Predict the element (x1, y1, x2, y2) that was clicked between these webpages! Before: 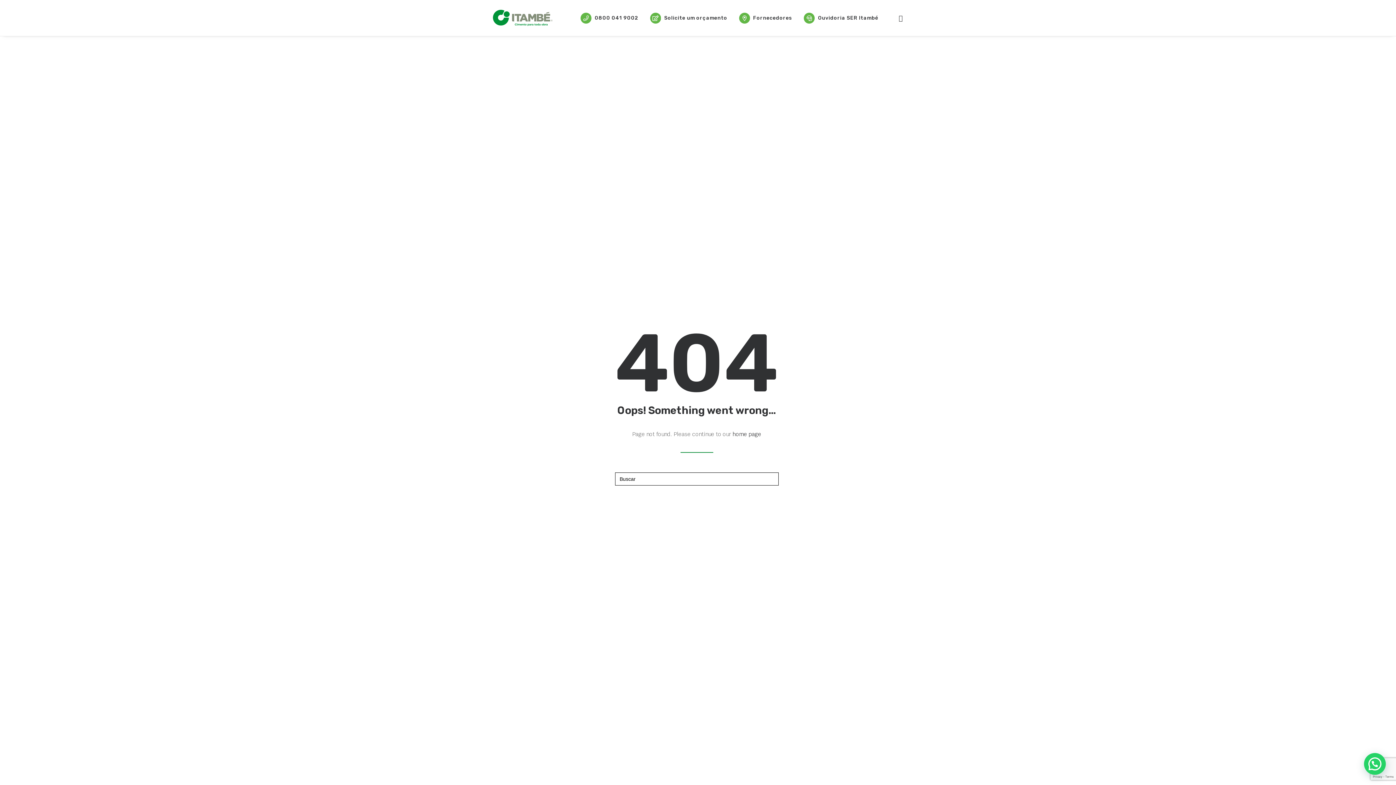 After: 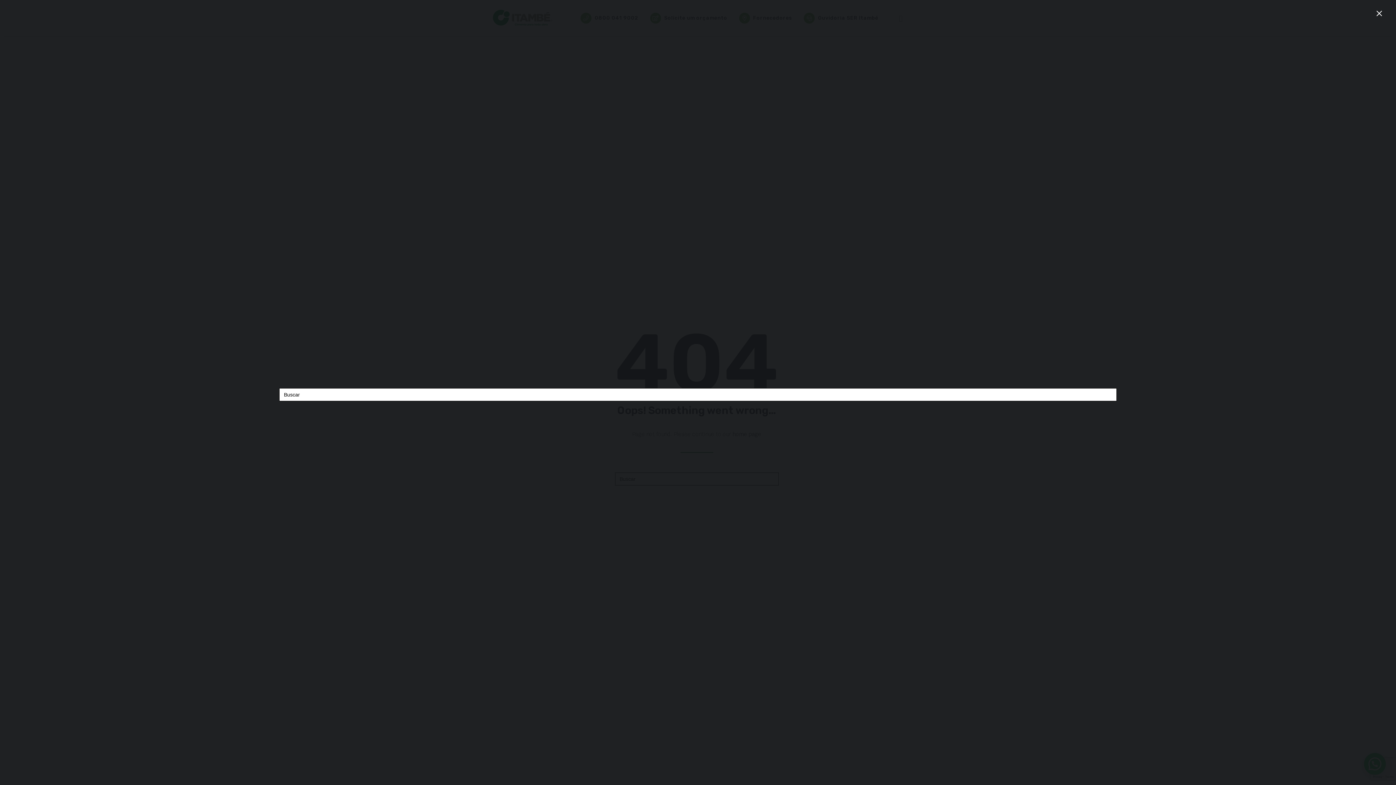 Action: bbox: (896, 0, 903, 36)